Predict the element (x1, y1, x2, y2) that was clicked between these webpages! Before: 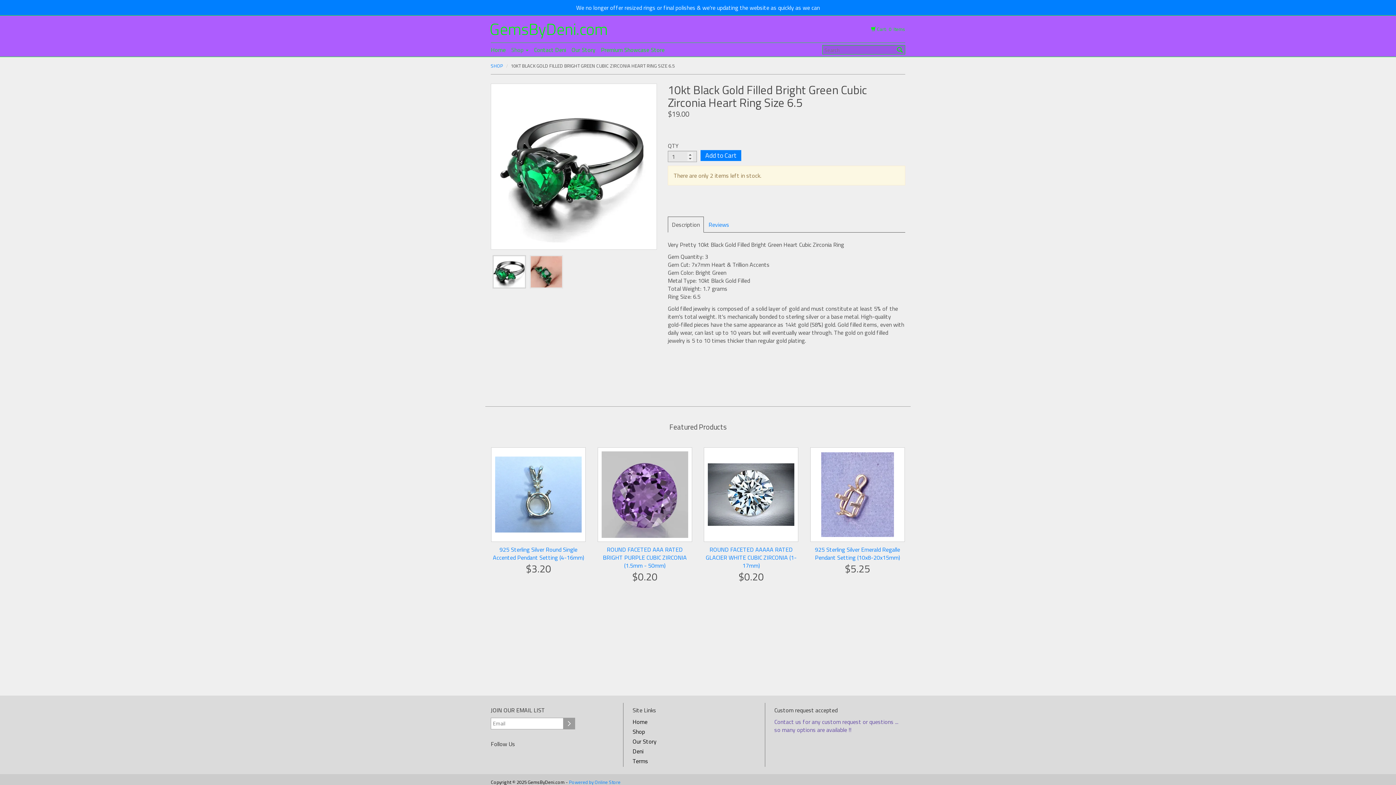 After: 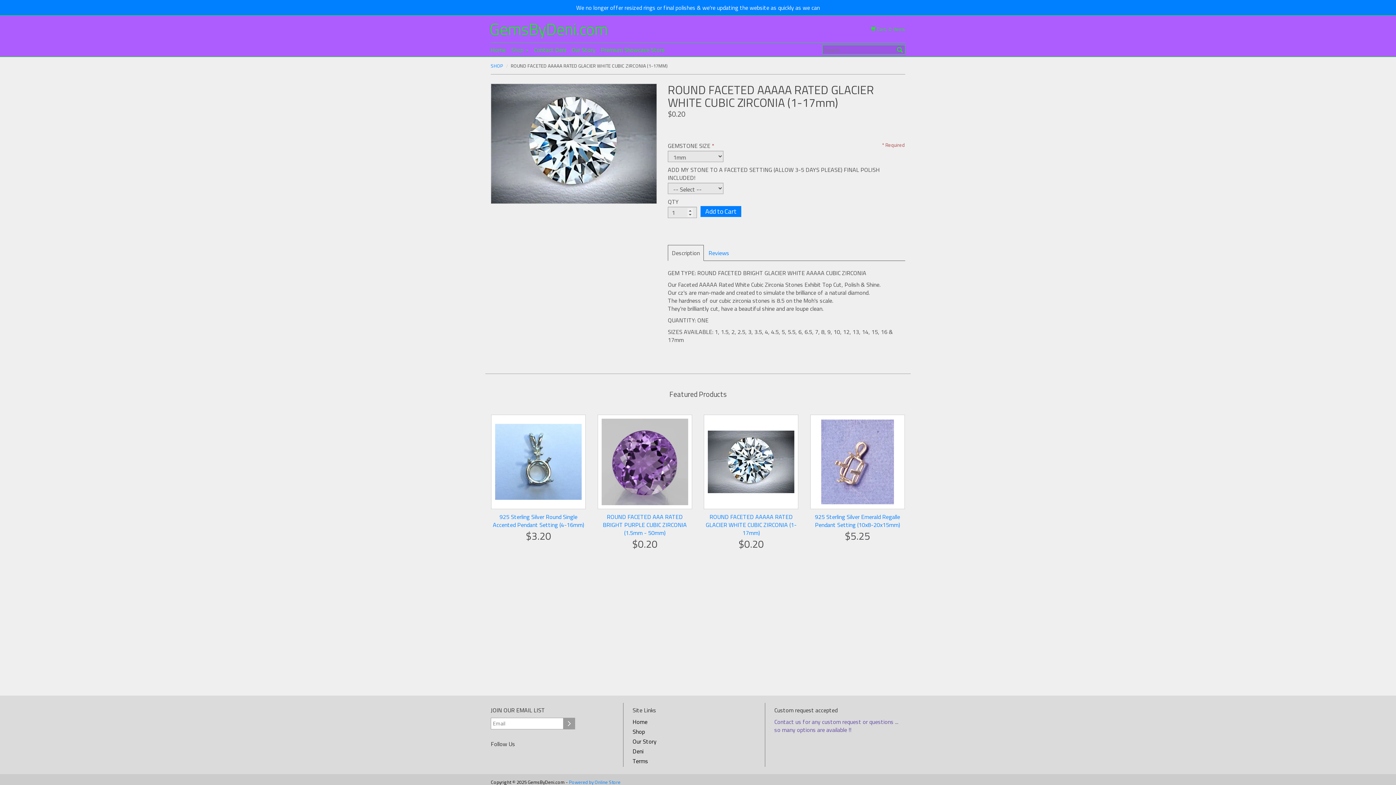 Action: bbox: (703, 447, 799, 569) label: ROUND FACETED AAAAA RATED GLACIER WHITE CUBIC ZIRCONIA (1-17mm)